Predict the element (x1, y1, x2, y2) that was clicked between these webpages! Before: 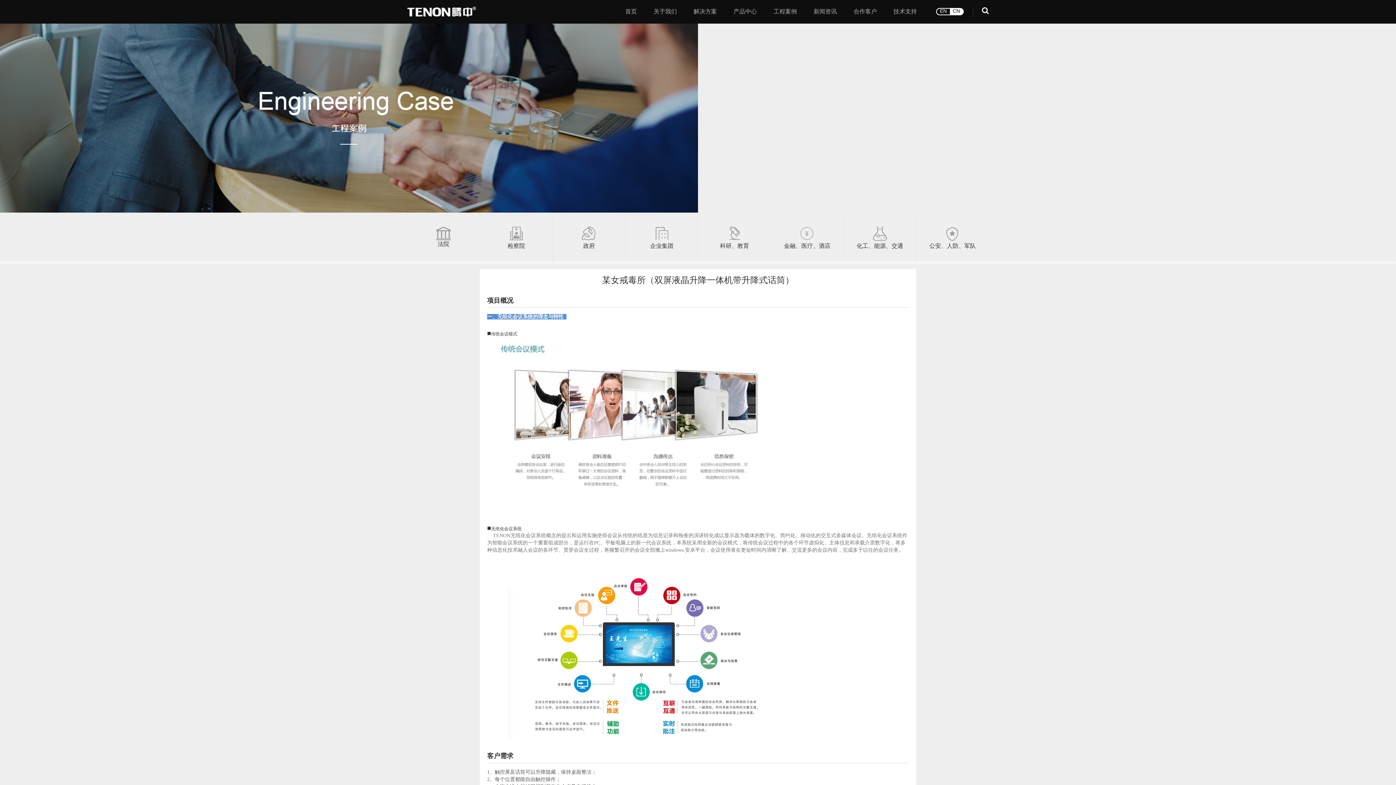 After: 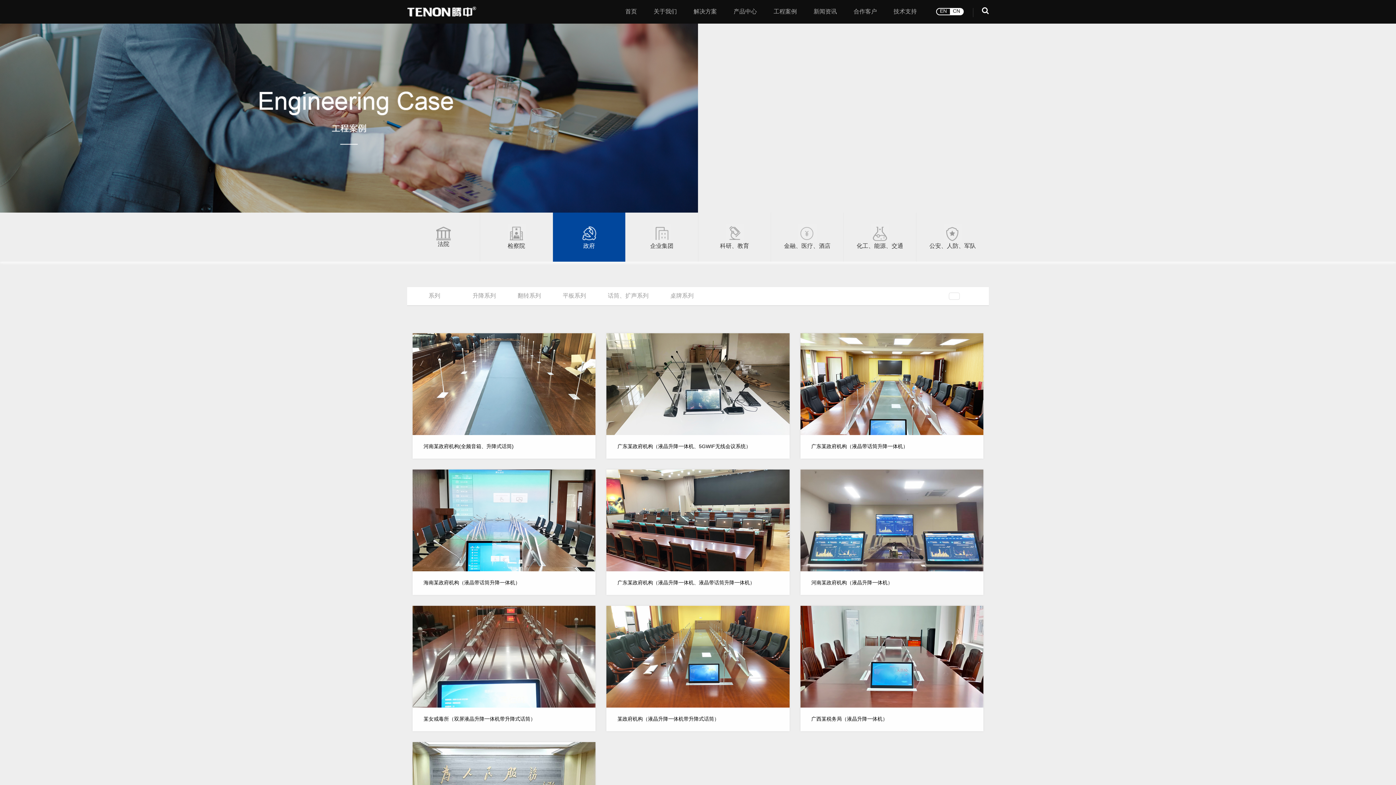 Action: bbox: (553, 212, 625, 261) label: 政府